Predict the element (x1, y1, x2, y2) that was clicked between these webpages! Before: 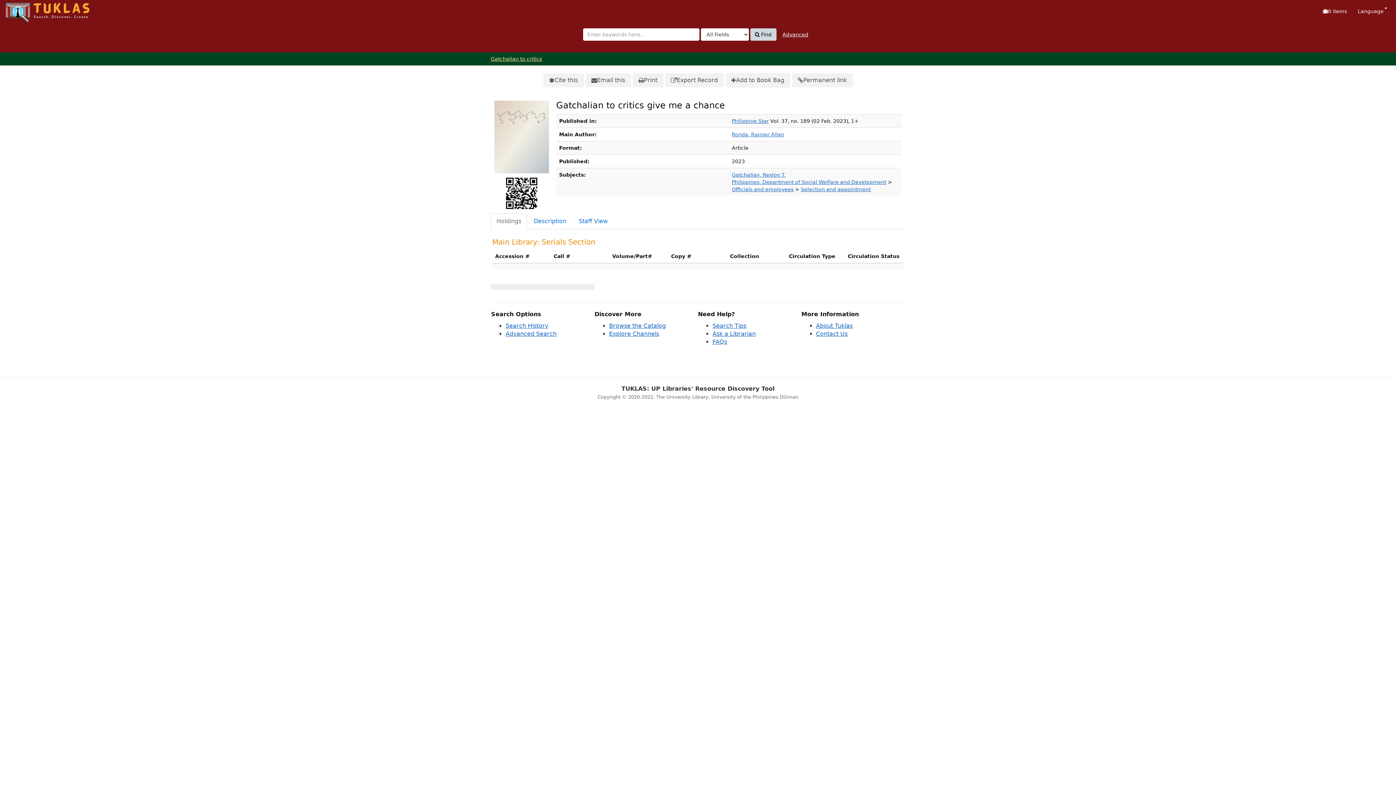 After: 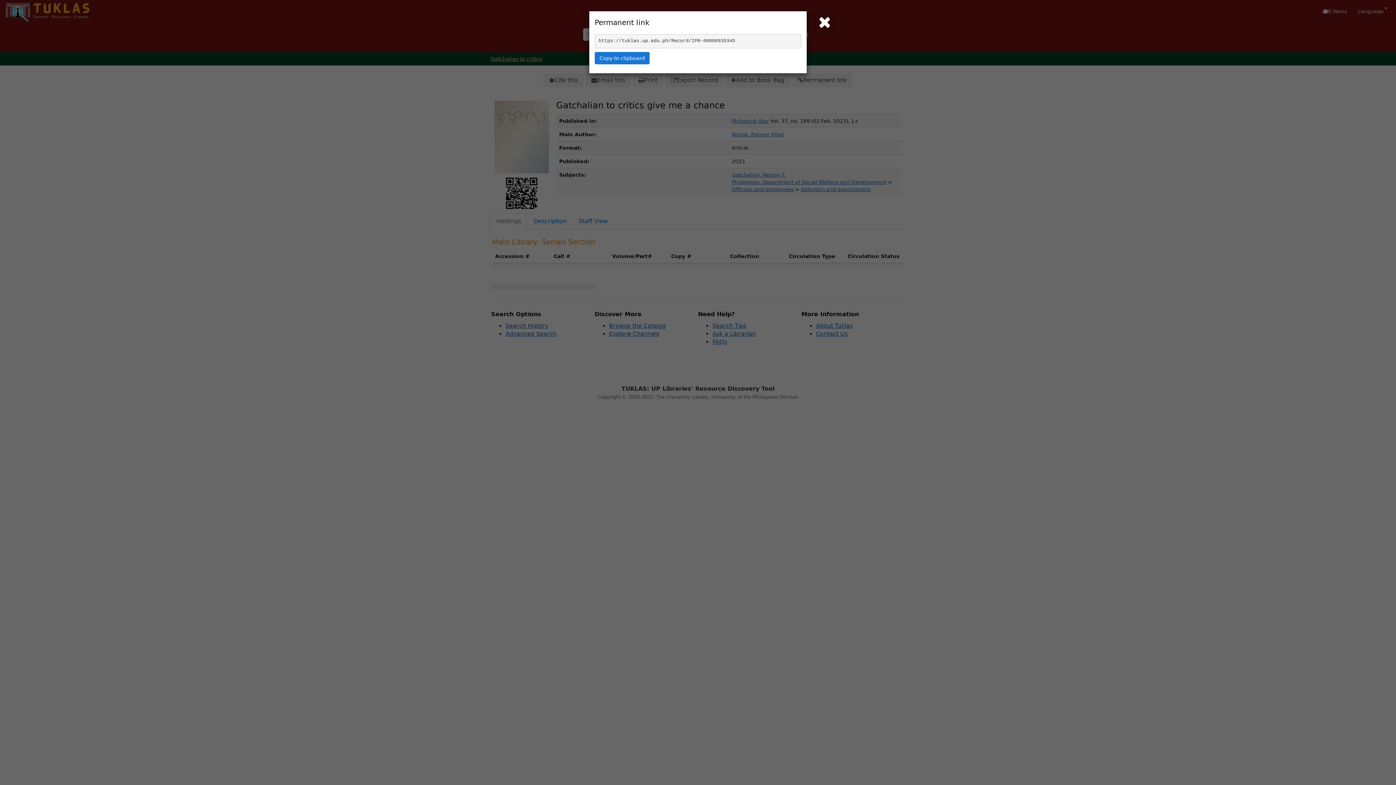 Action: bbox: (792, 73, 852, 87) label: Permanent link